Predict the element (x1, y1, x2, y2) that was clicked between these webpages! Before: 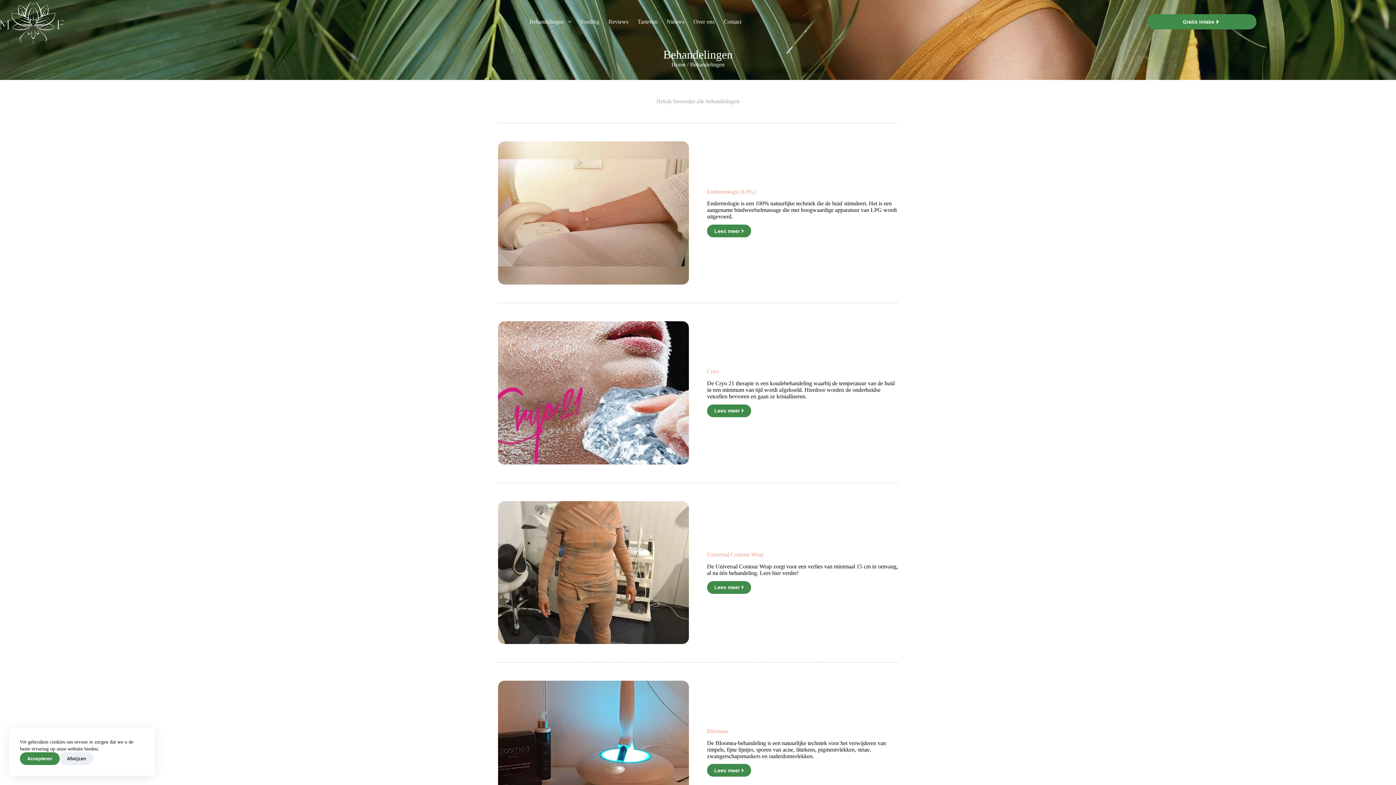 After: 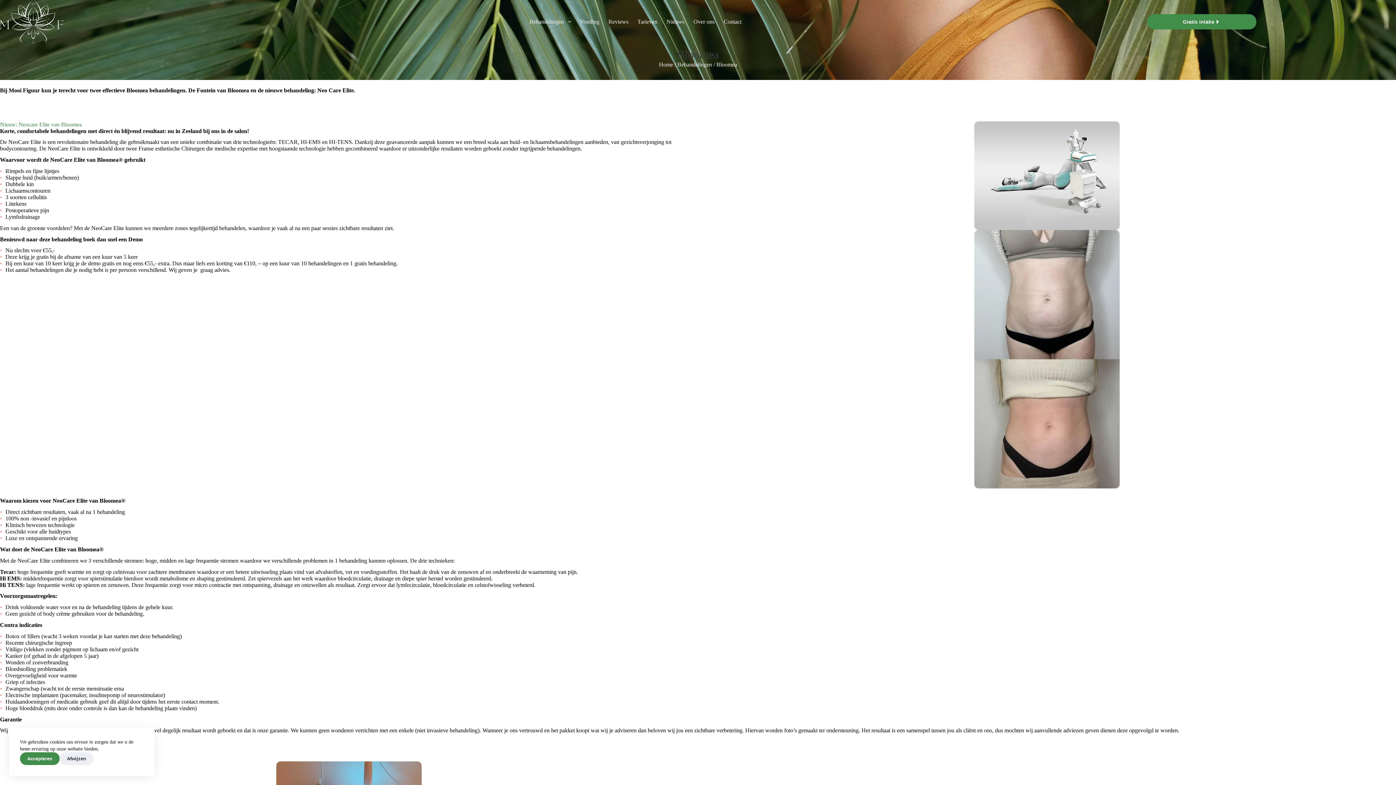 Action: bbox: (707, 764, 751, 777) label: Lees meer